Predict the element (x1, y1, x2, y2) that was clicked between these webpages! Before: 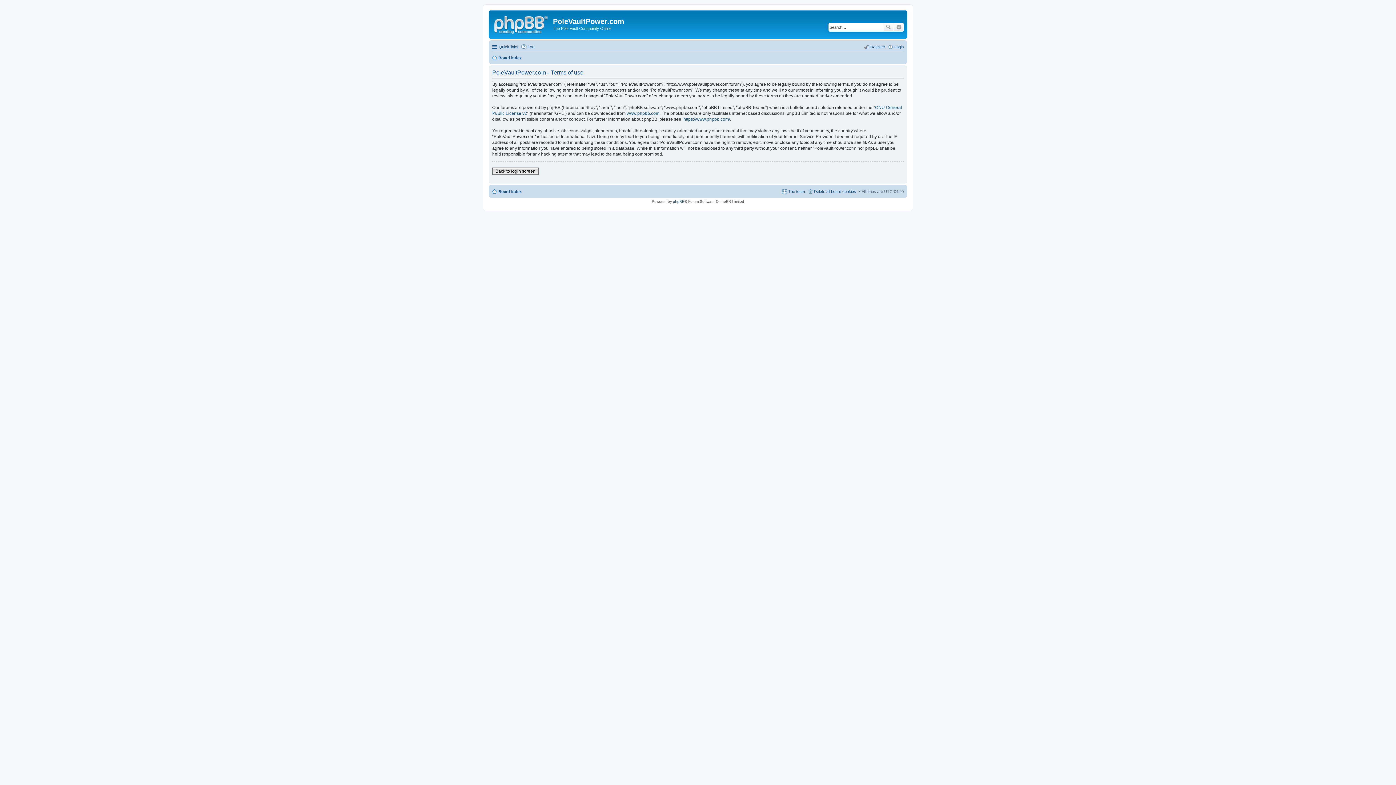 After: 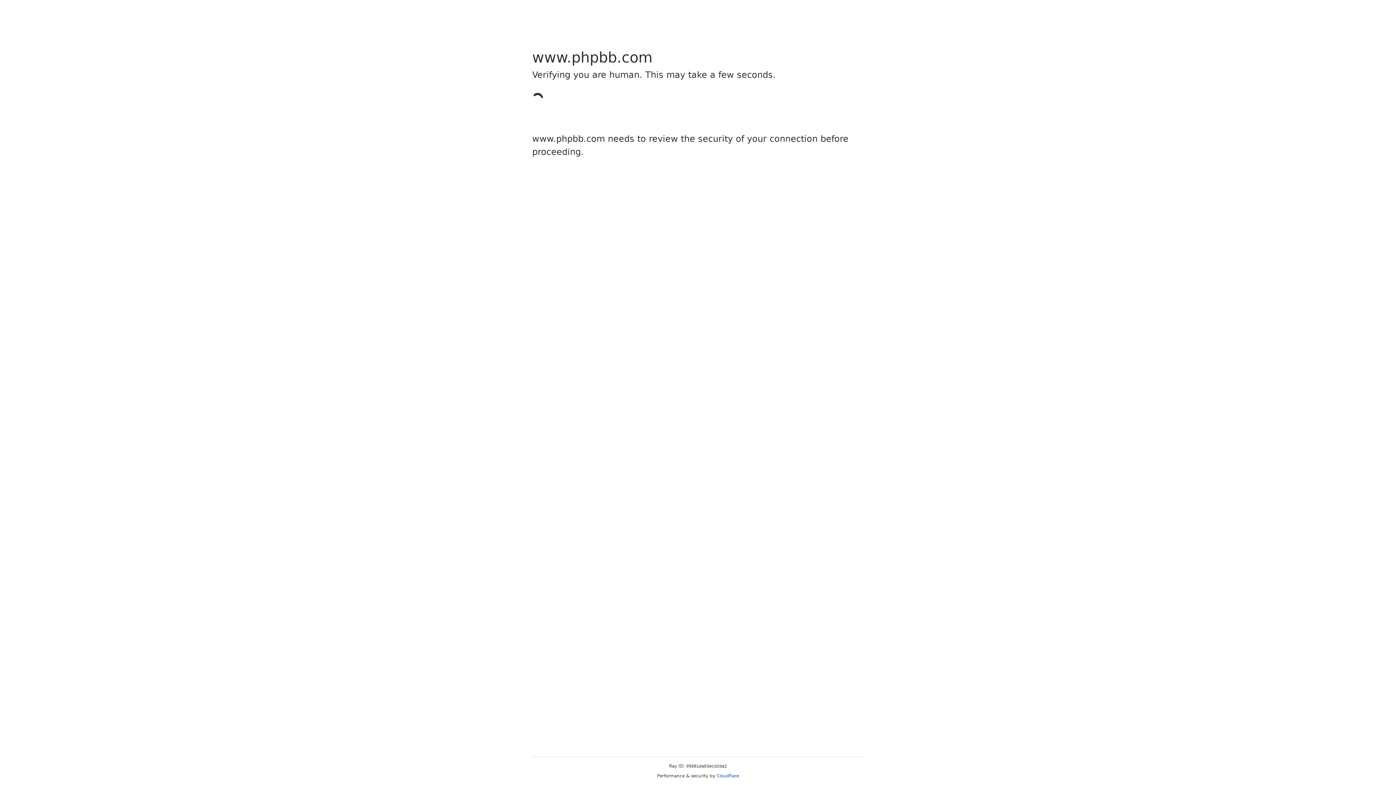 Action: label: phpBB bbox: (673, 199, 684, 203)